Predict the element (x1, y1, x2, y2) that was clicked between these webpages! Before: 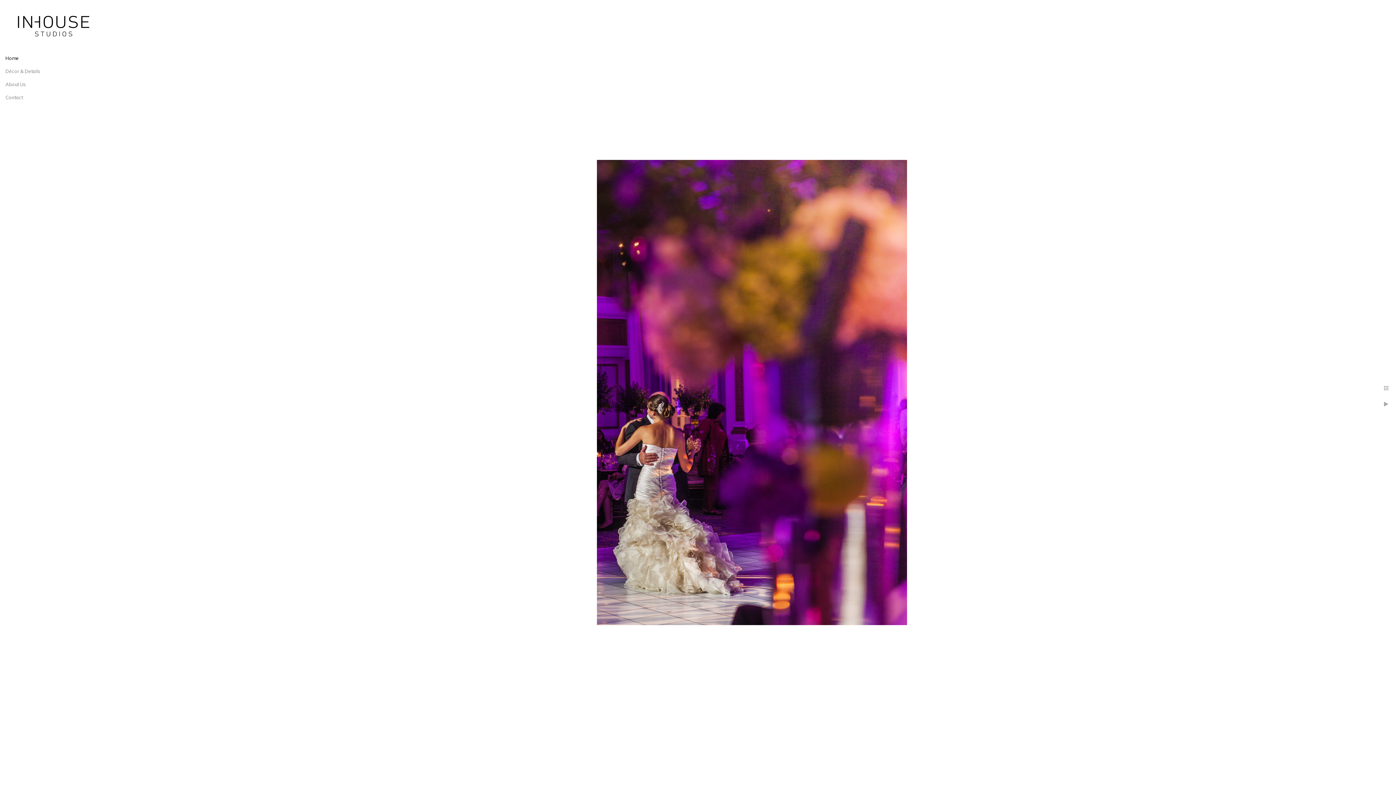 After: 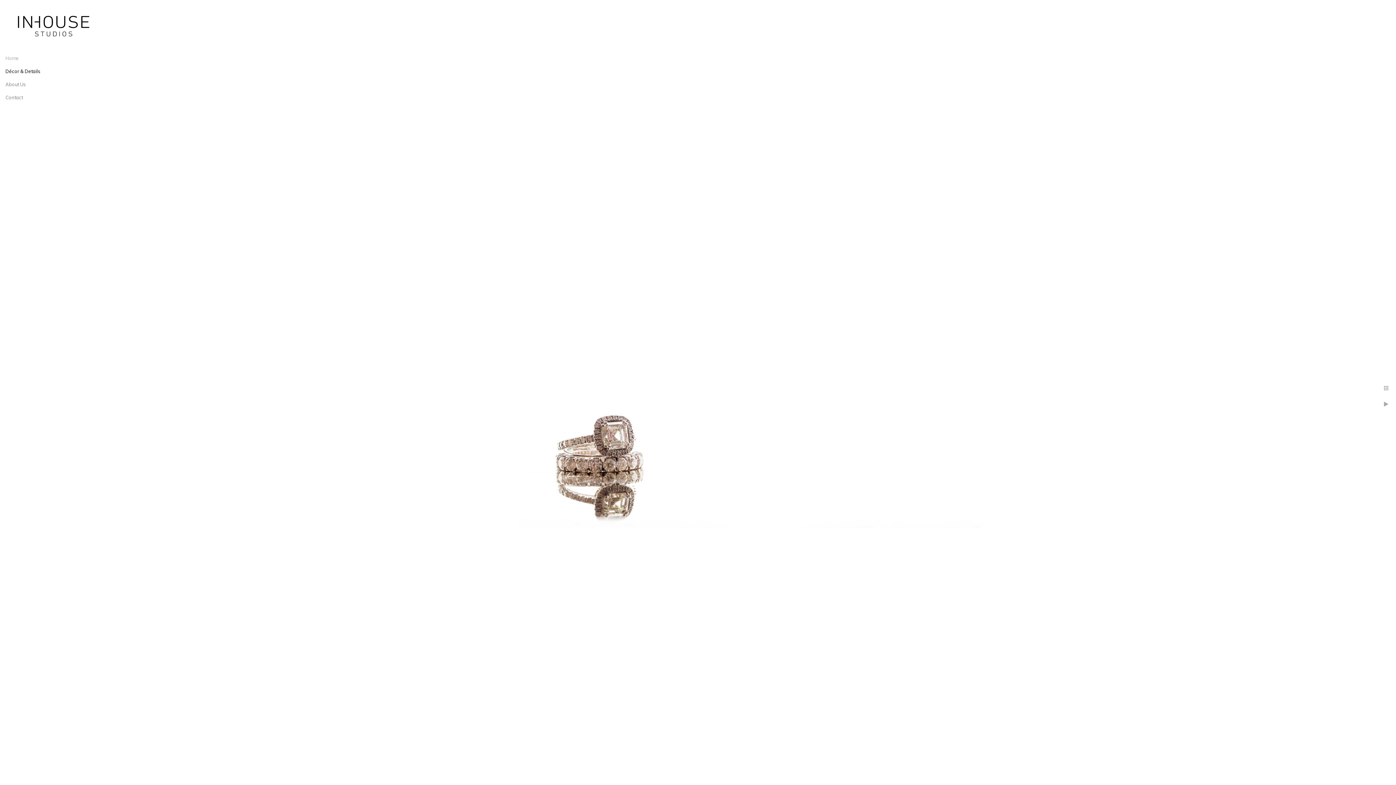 Action: bbox: (5, 68, 40, 74) label: Décor & Details